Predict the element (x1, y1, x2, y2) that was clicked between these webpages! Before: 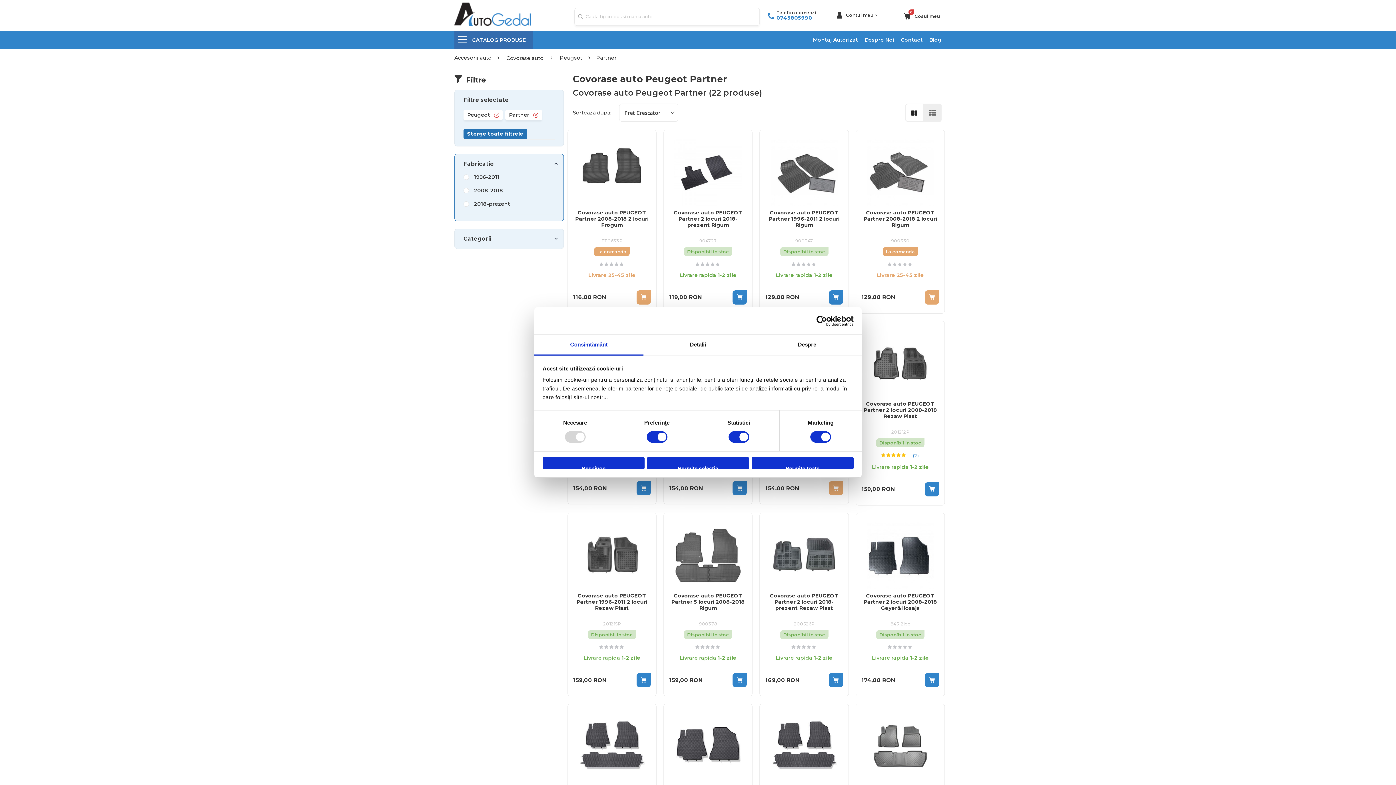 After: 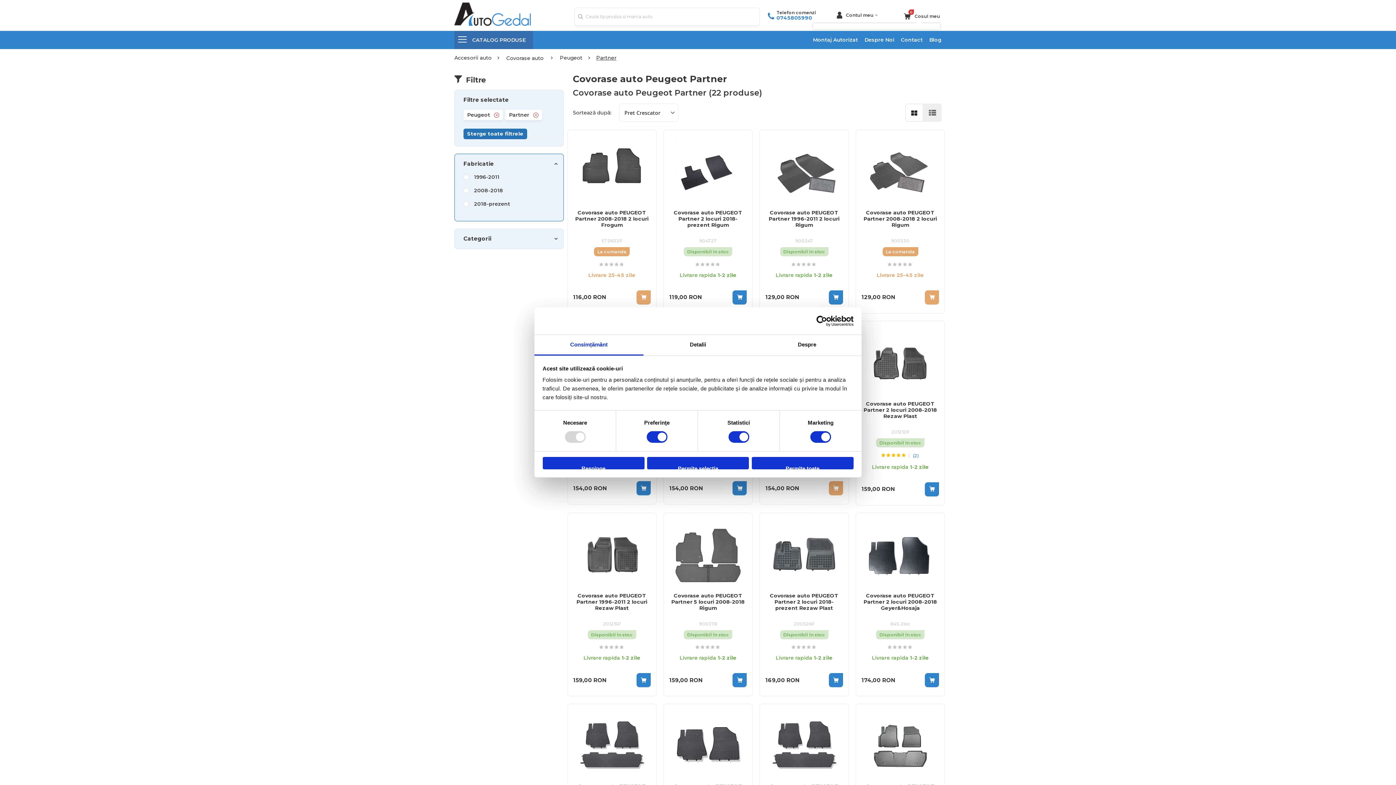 Action: label: 0
Cosul meu bbox: (902, 11, 940, 20)